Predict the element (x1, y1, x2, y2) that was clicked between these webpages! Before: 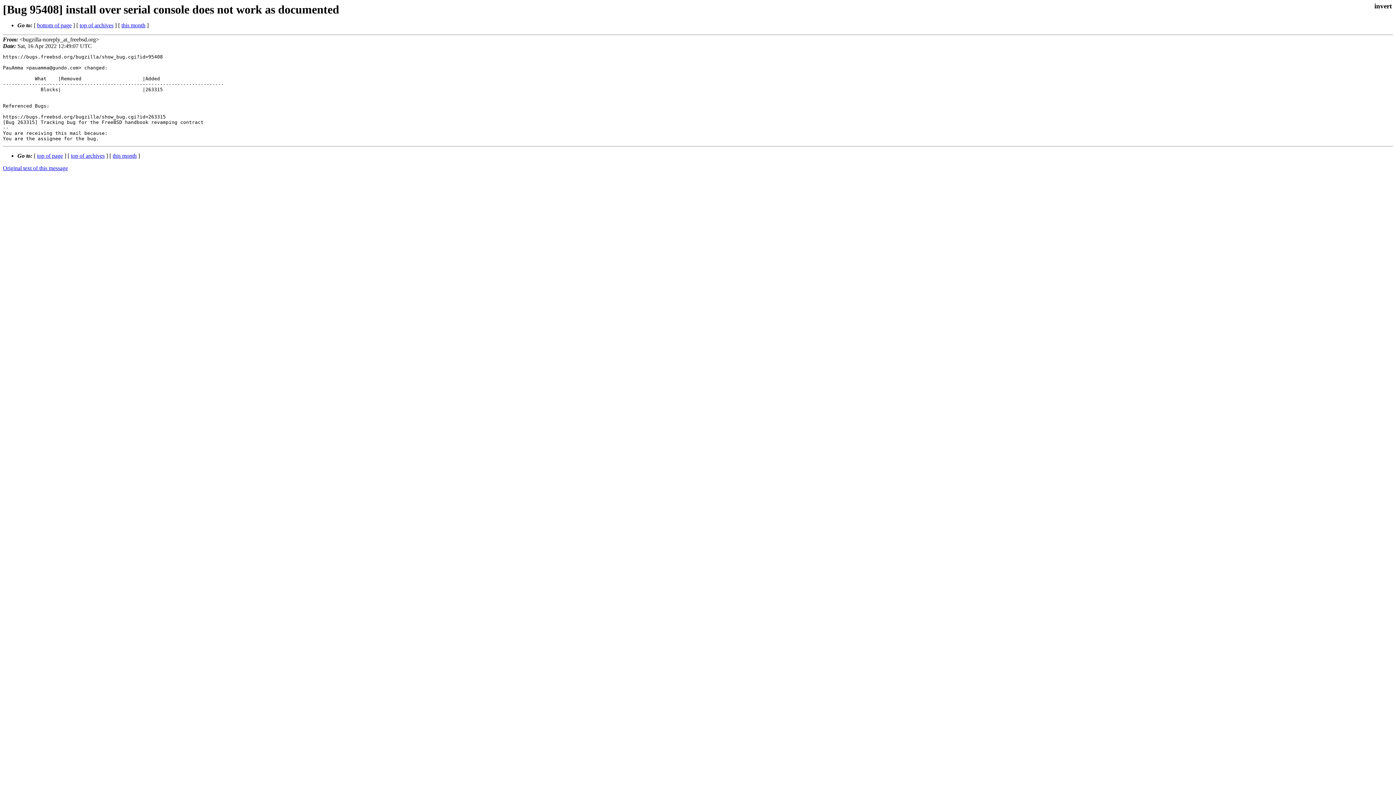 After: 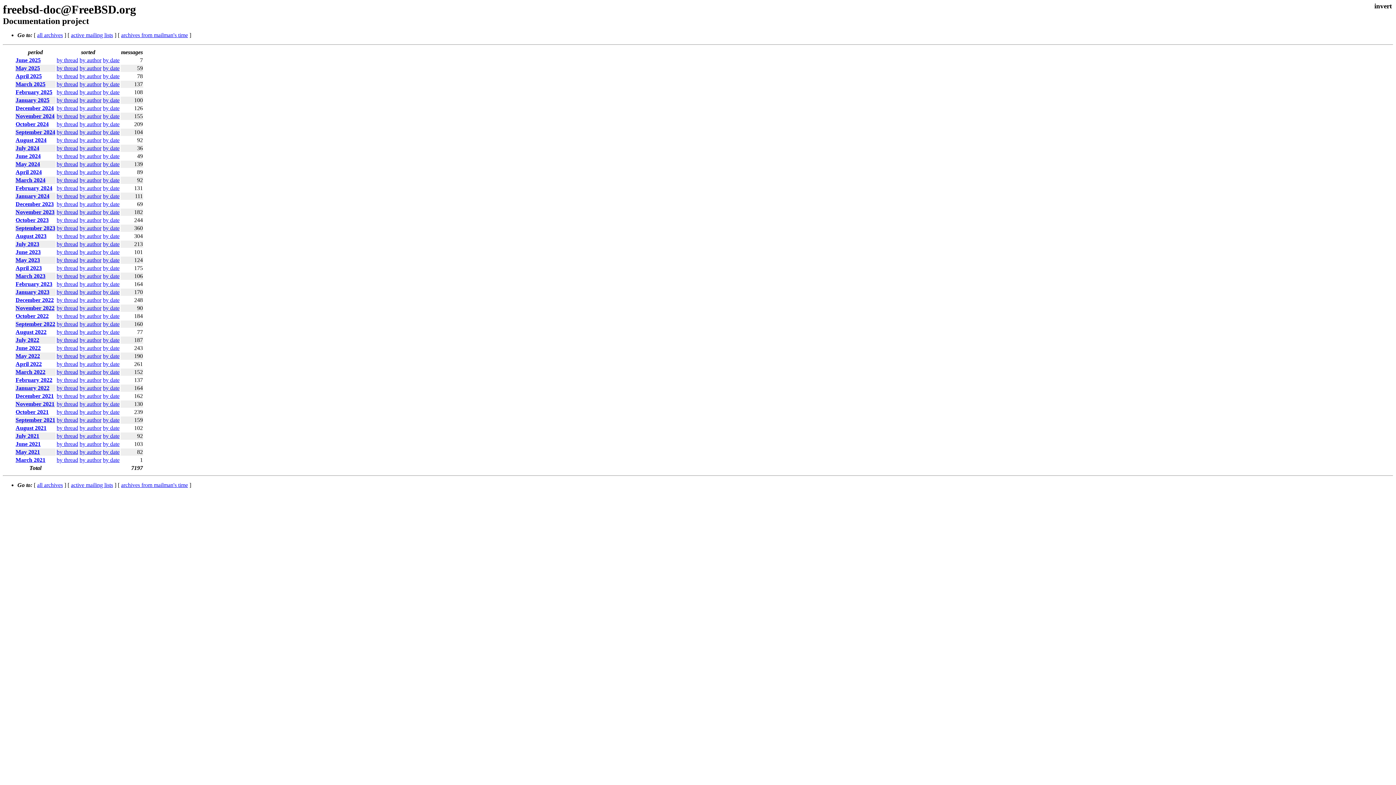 Action: bbox: (70, 152, 104, 158) label: top of archives